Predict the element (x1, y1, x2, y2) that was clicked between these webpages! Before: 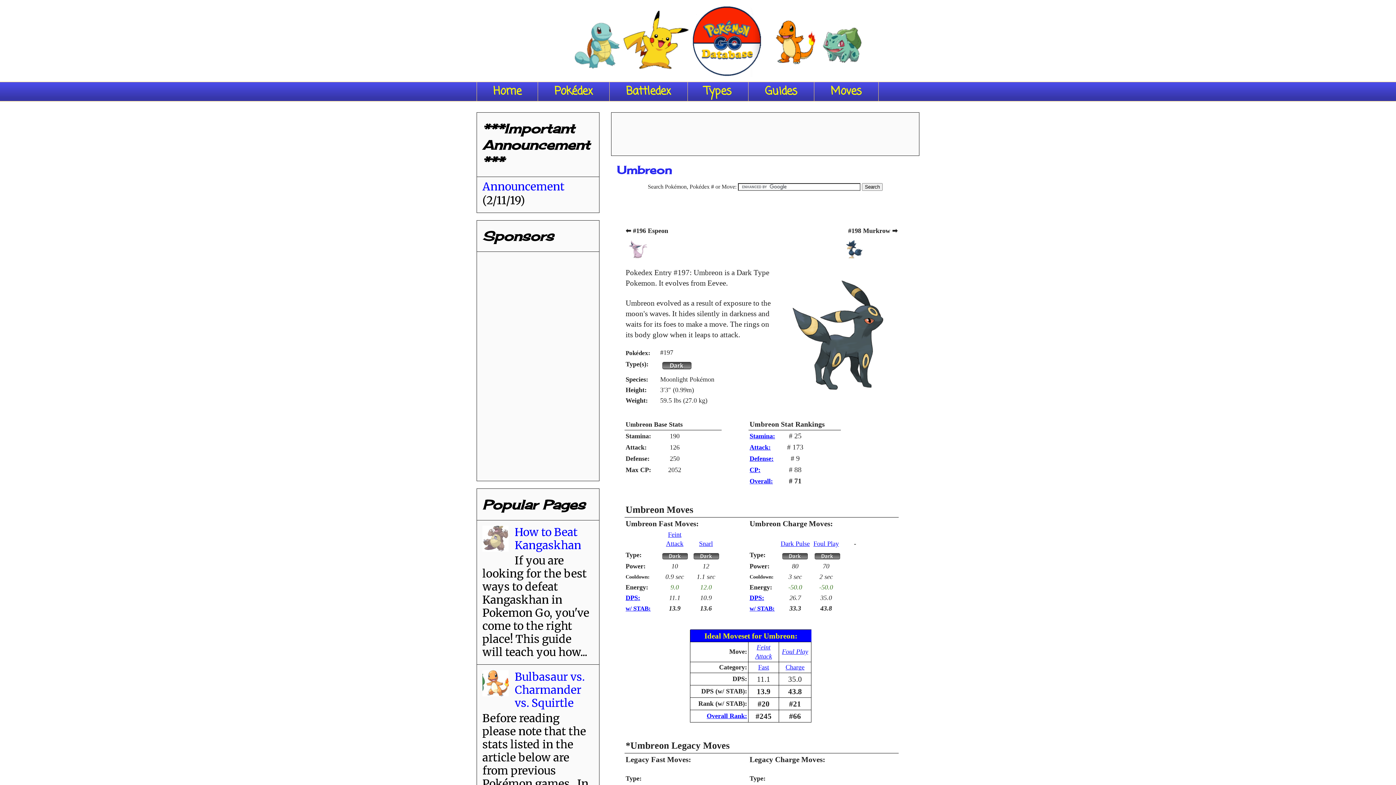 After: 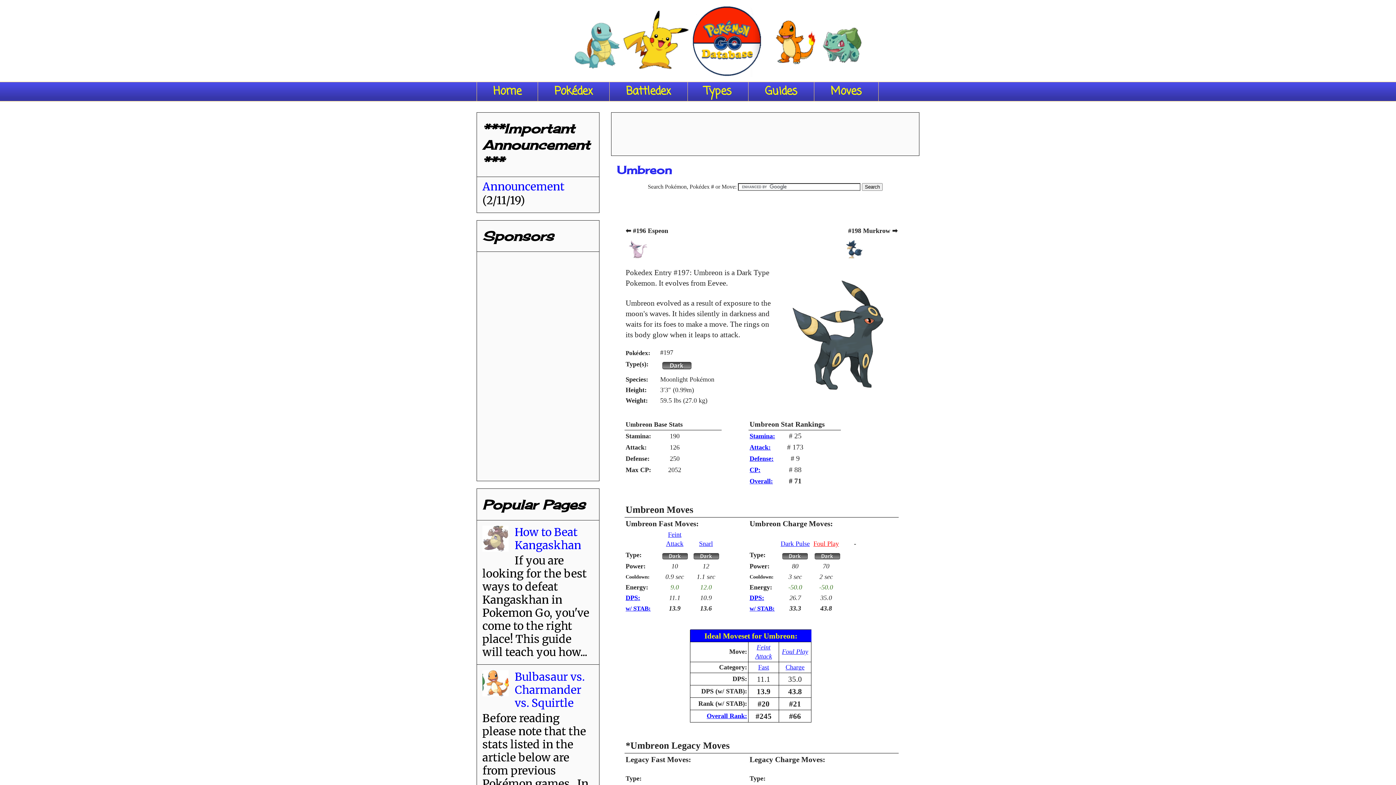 Action: bbox: (813, 540, 839, 547) label: Foul Play